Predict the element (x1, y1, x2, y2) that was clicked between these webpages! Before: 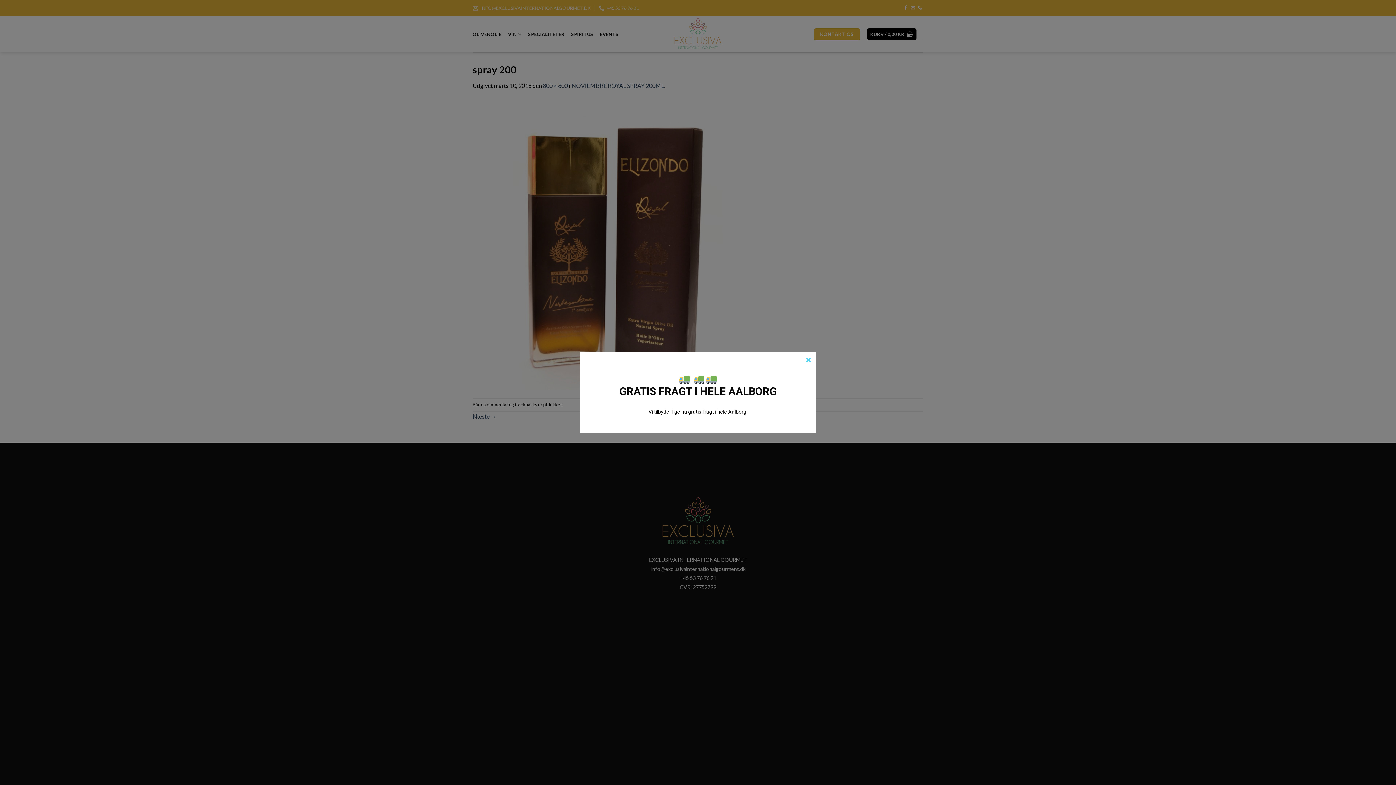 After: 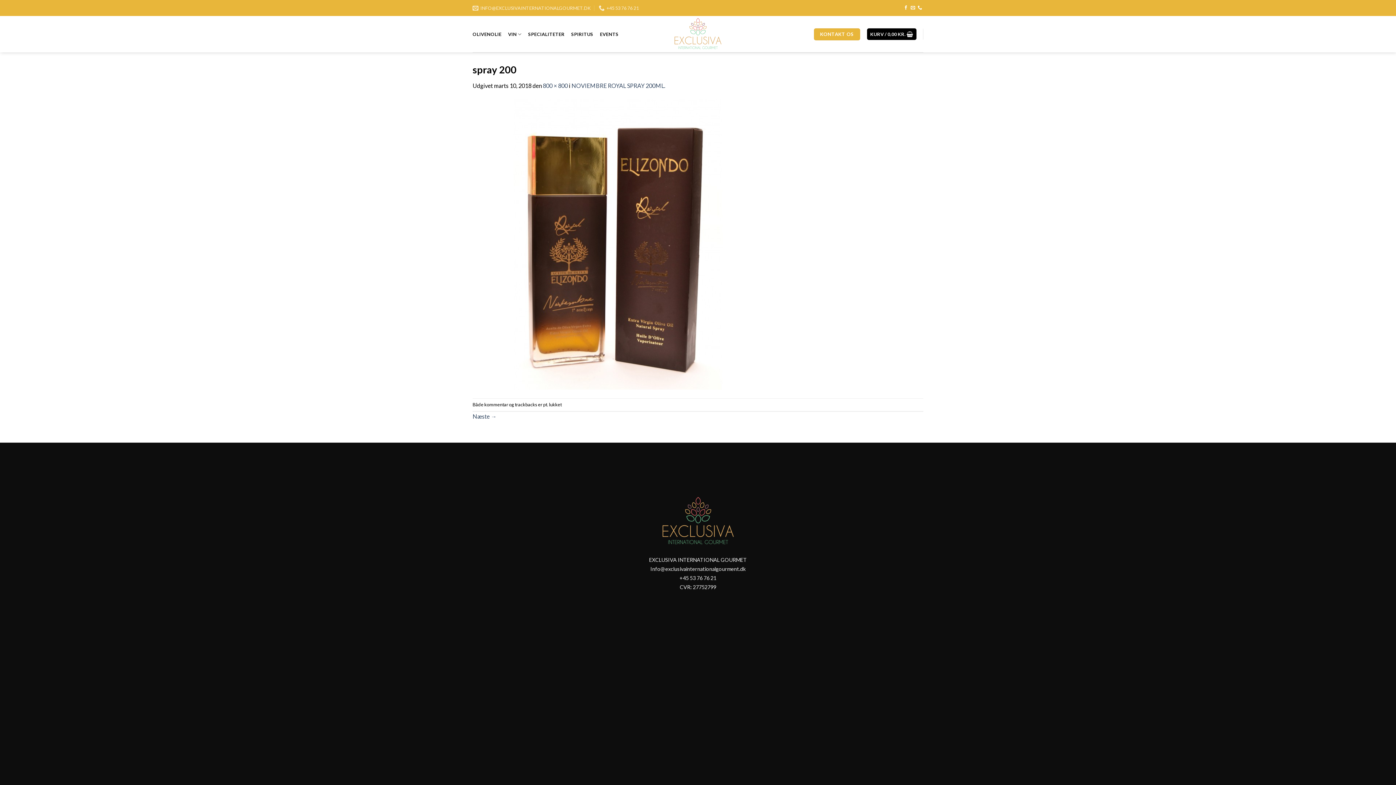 Action: bbox: (802, 354, 813, 365)